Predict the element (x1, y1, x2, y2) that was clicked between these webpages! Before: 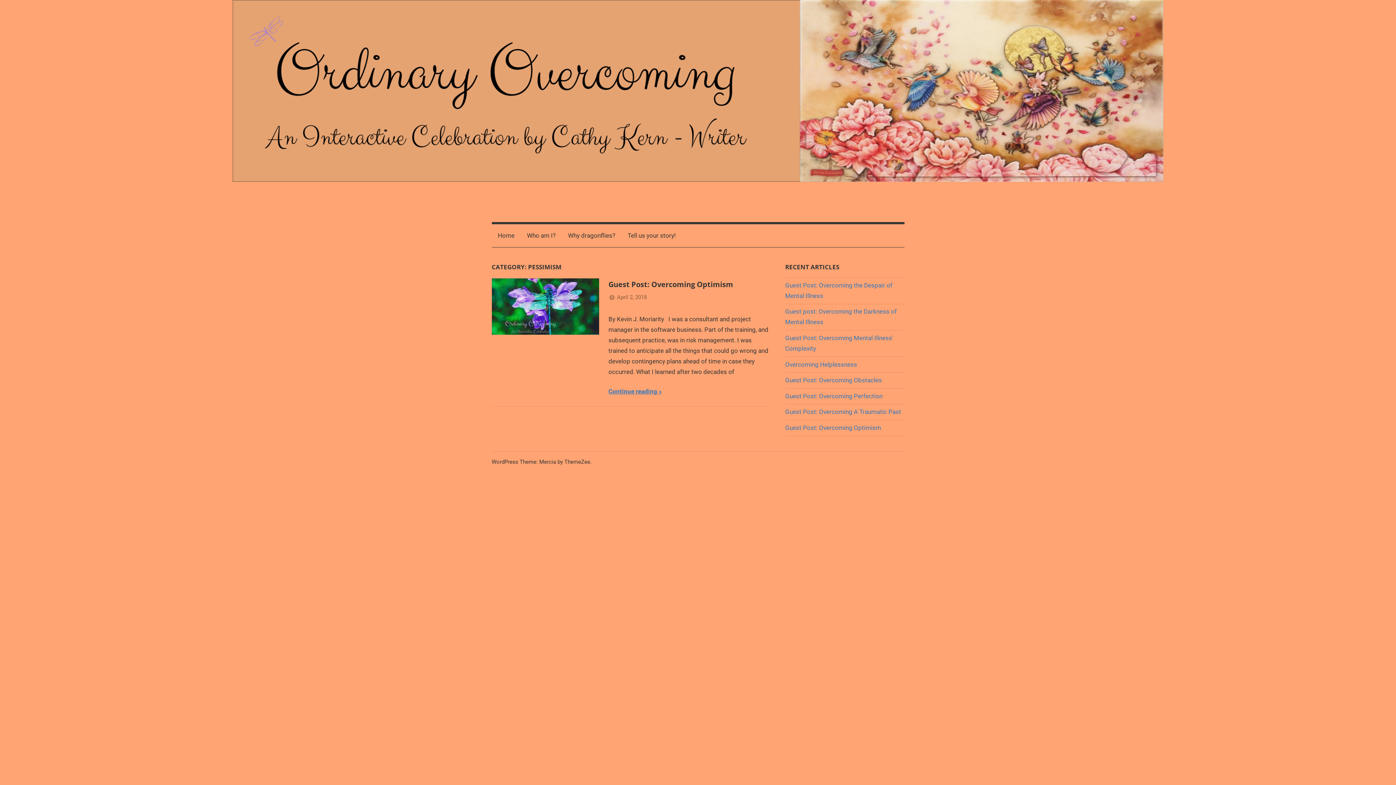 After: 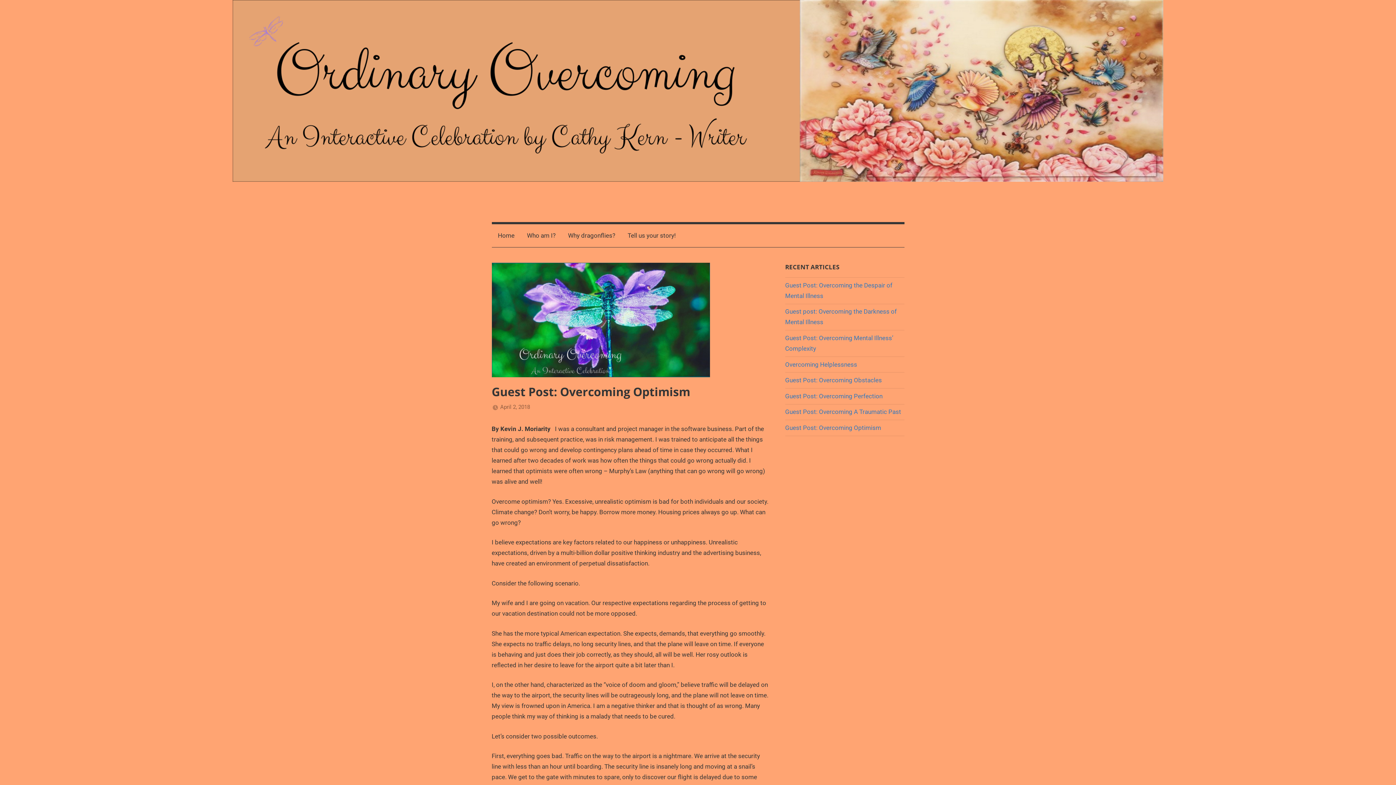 Action: bbox: (785, 424, 881, 431) label: Guest Post: Overcoming Optimism